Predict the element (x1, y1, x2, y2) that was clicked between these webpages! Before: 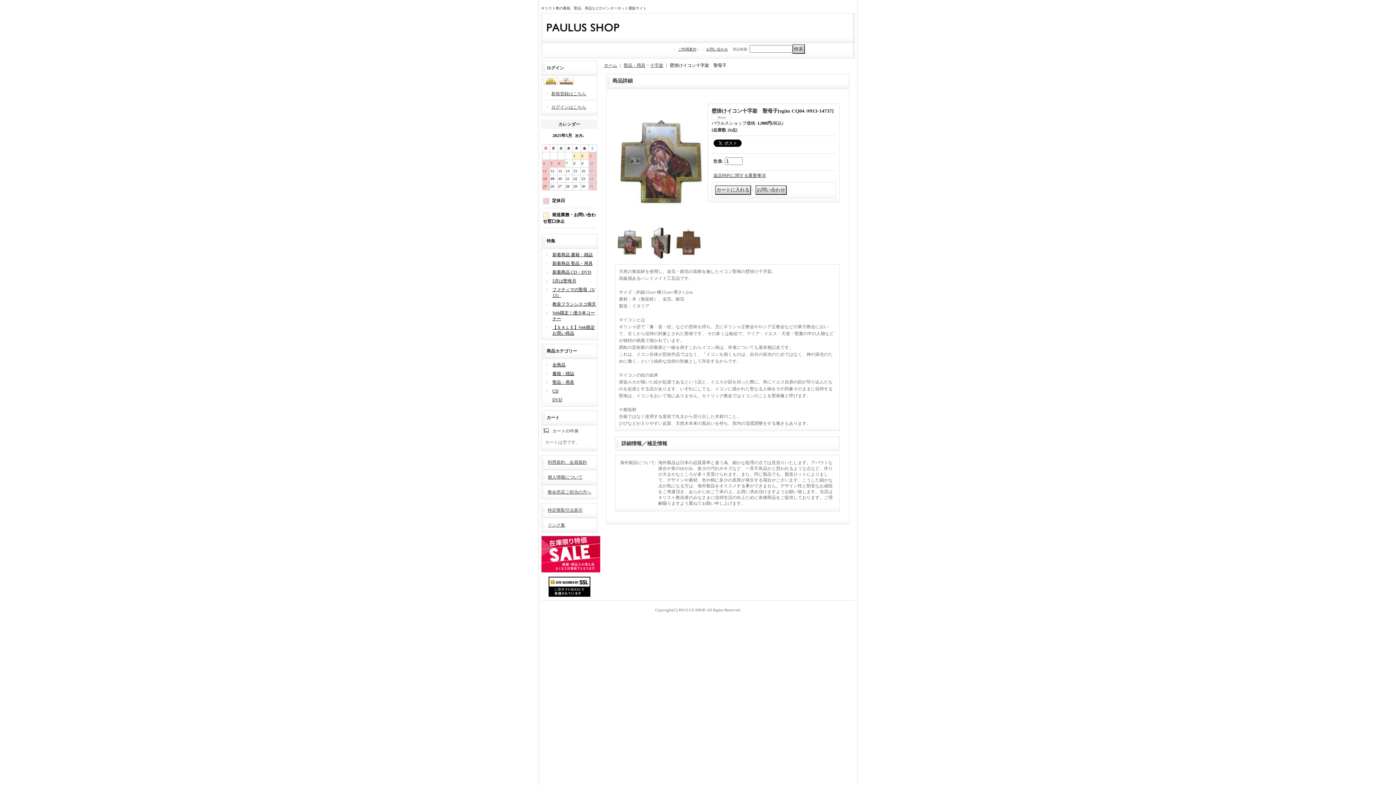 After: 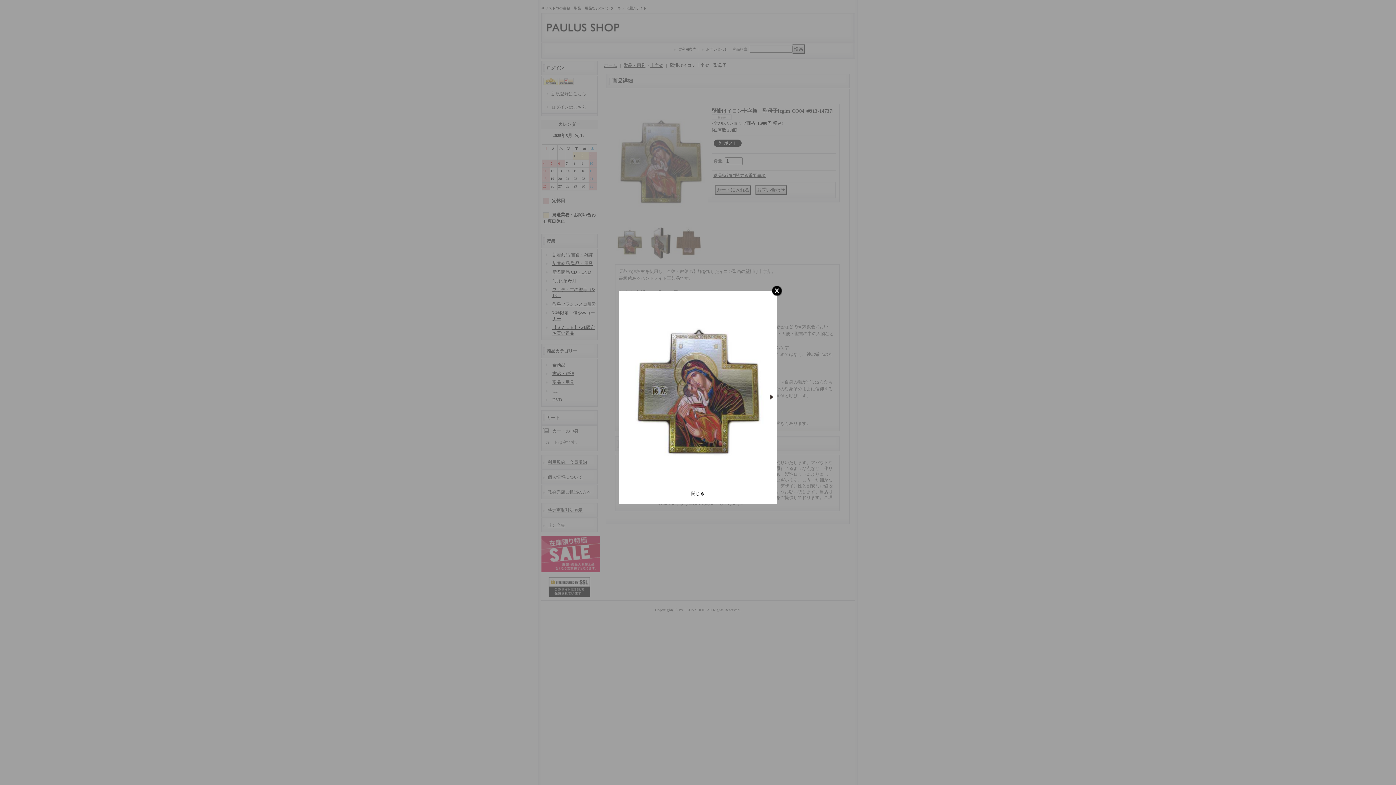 Action: bbox: (615, 224, 644, 260)